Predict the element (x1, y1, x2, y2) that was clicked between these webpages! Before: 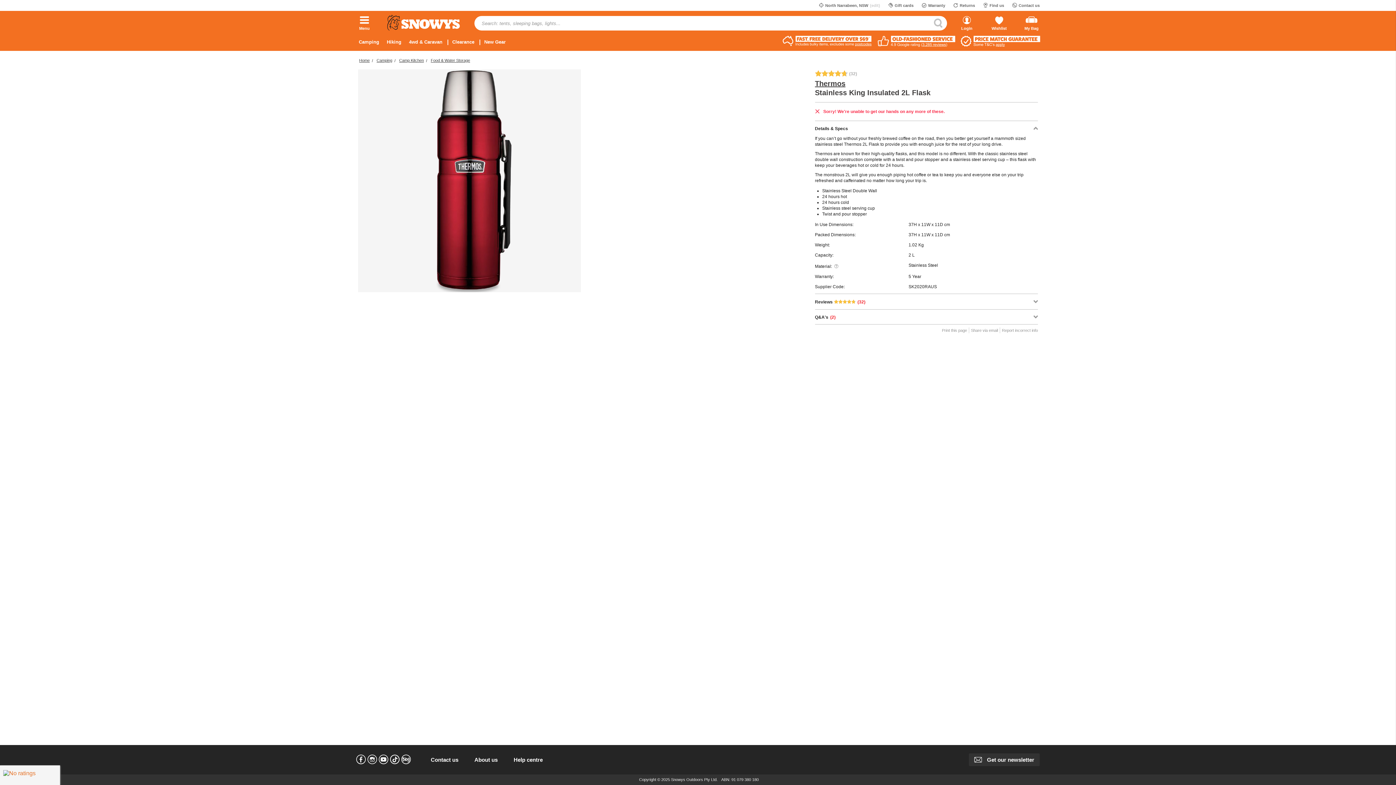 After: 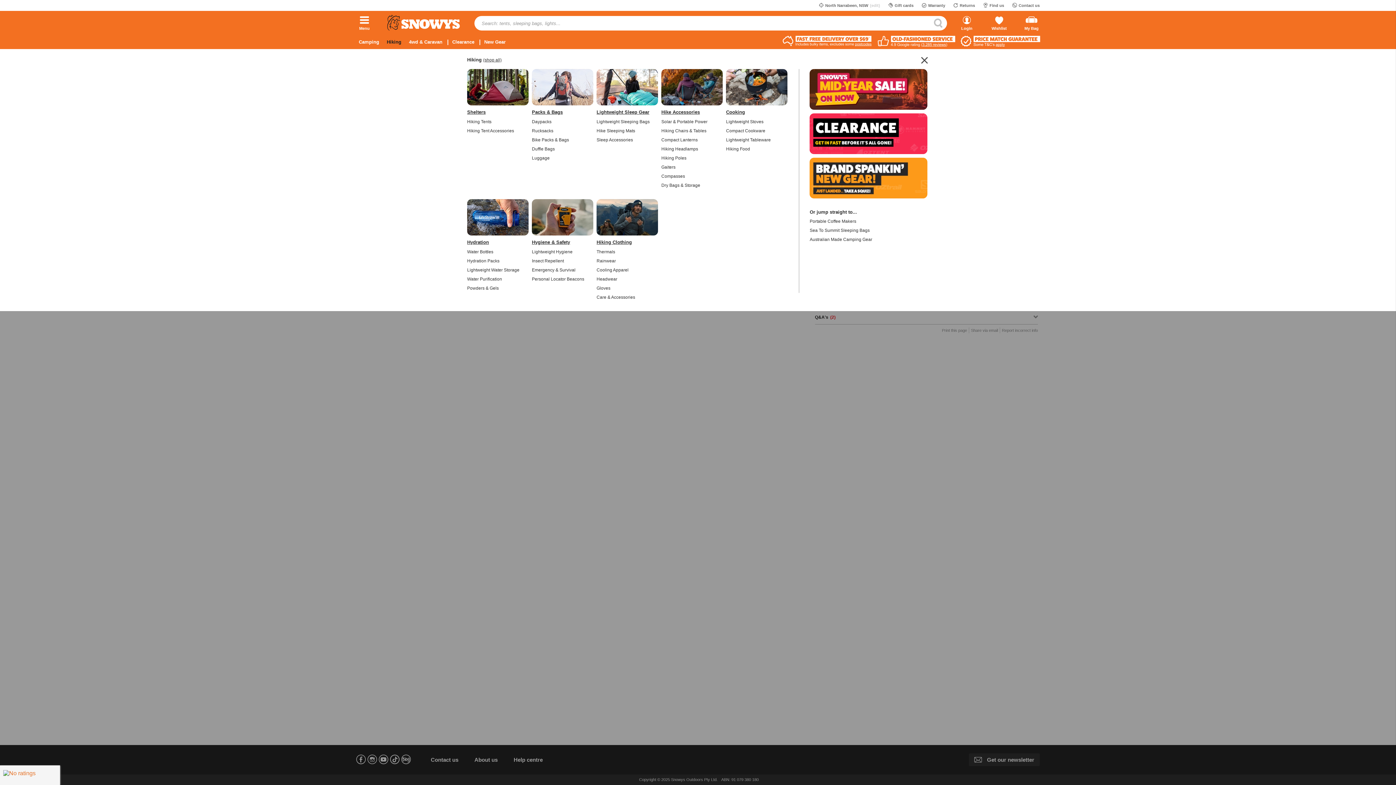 Action: label: Hiking bbox: (384, 34, 406, 48)